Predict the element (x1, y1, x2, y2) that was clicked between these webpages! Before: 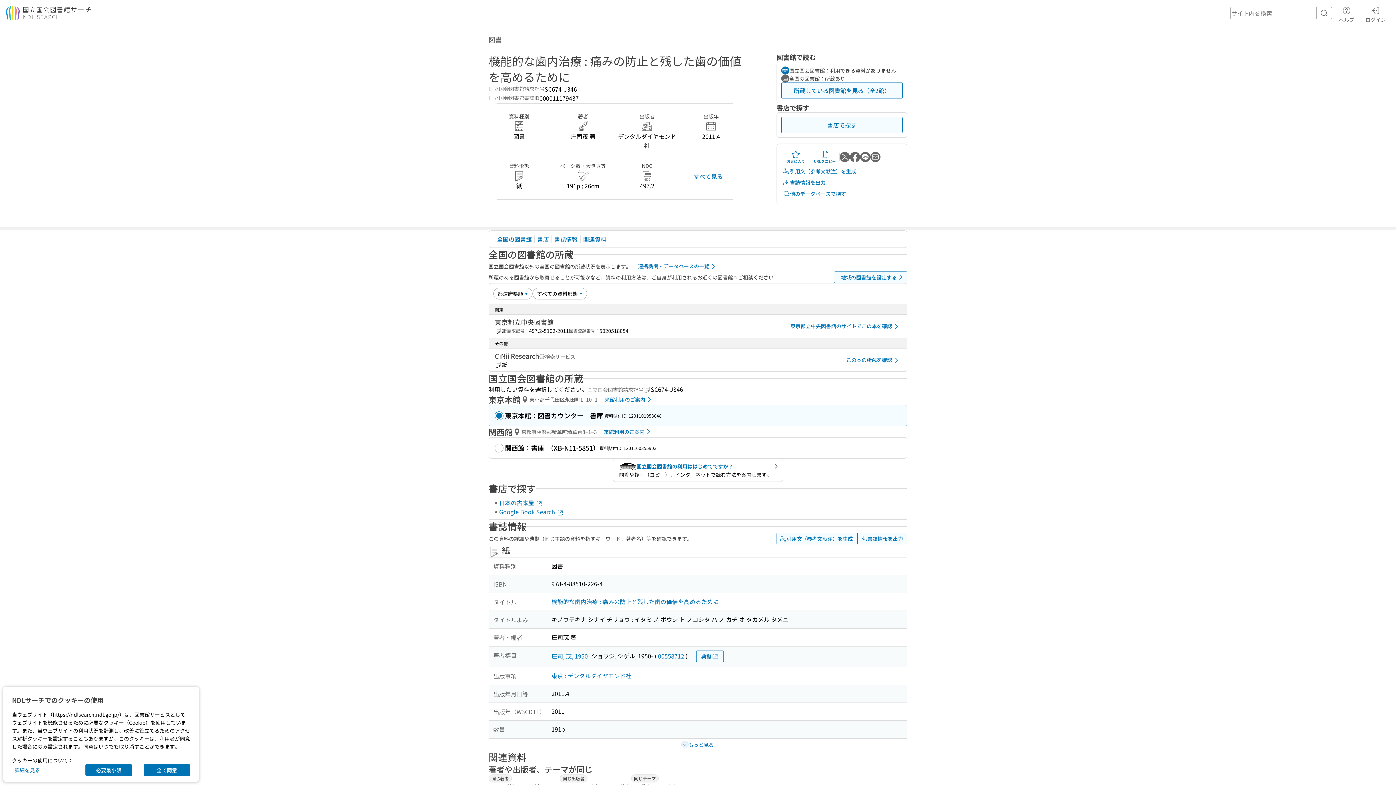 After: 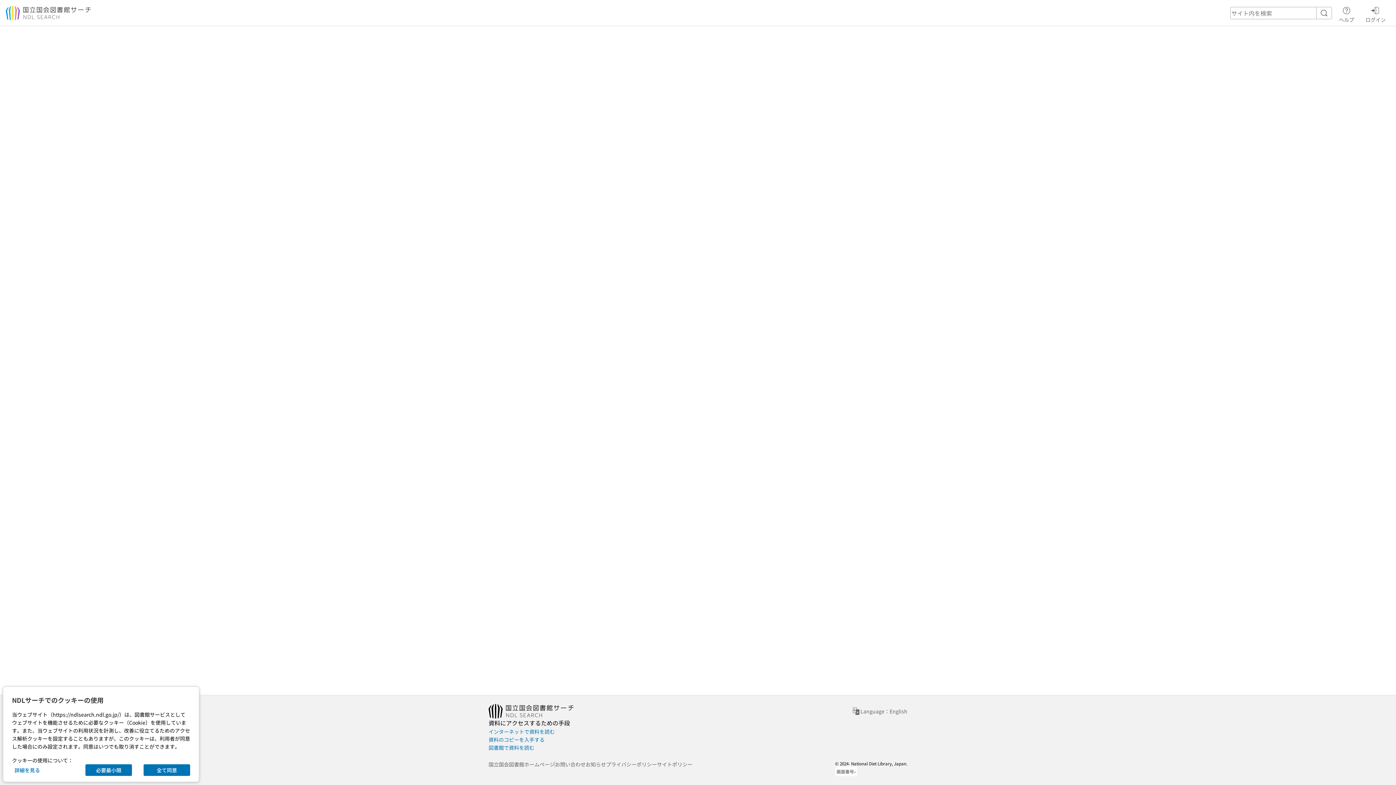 Action: bbox: (613, 458, 783, 482) label: 国立国会図書館の利用ははじめてですか？

閲覧や複写（コピー）、インターネットで読む方法を案内します。